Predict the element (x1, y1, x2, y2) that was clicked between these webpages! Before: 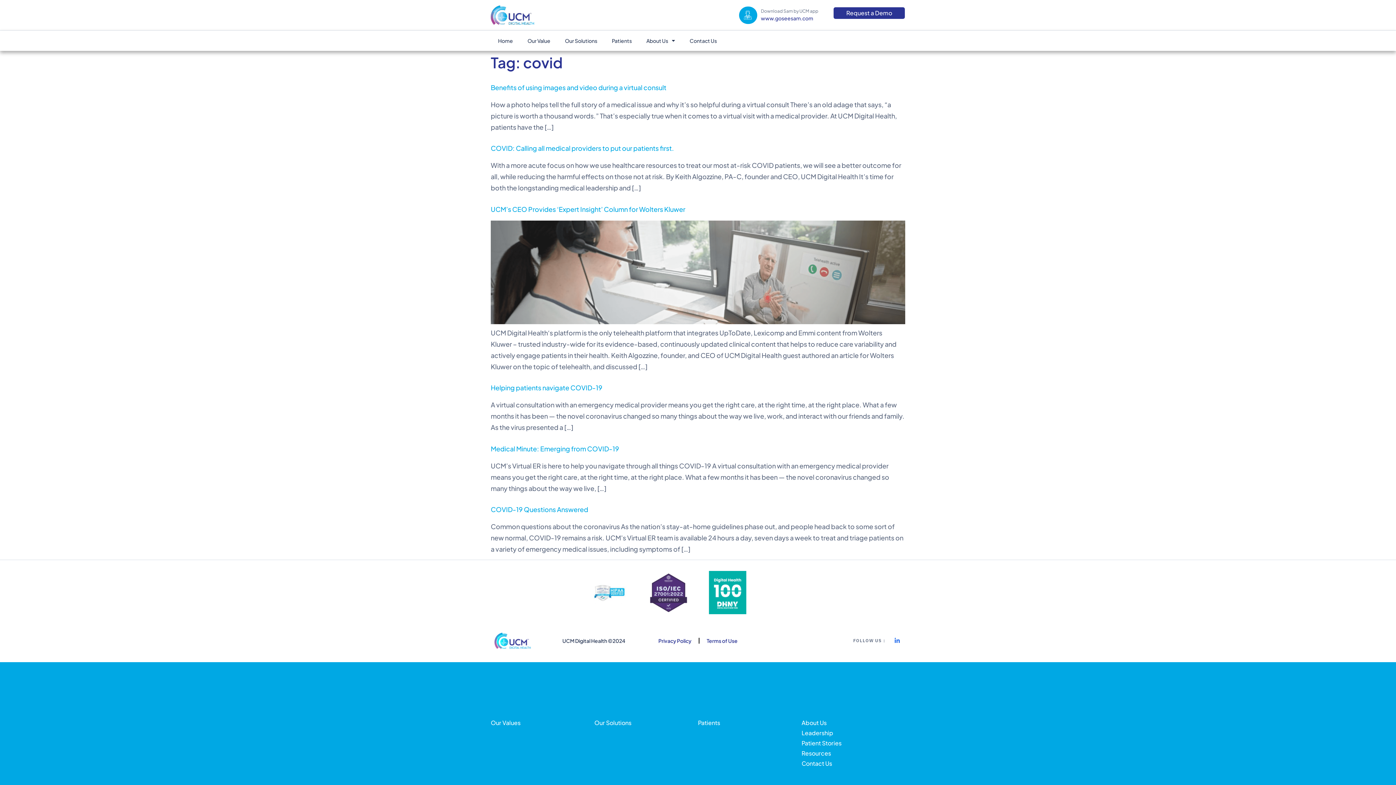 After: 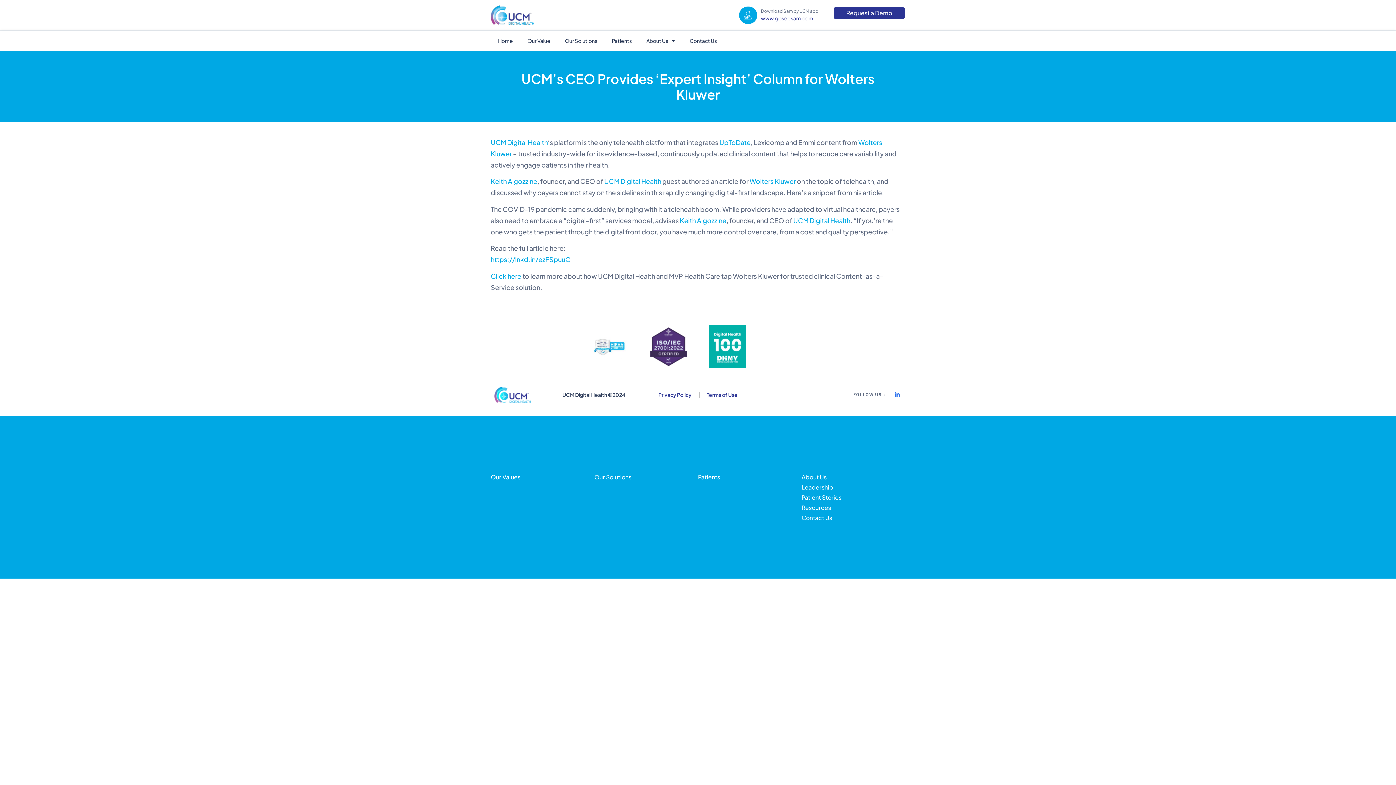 Action: bbox: (490, 317, 905, 325)